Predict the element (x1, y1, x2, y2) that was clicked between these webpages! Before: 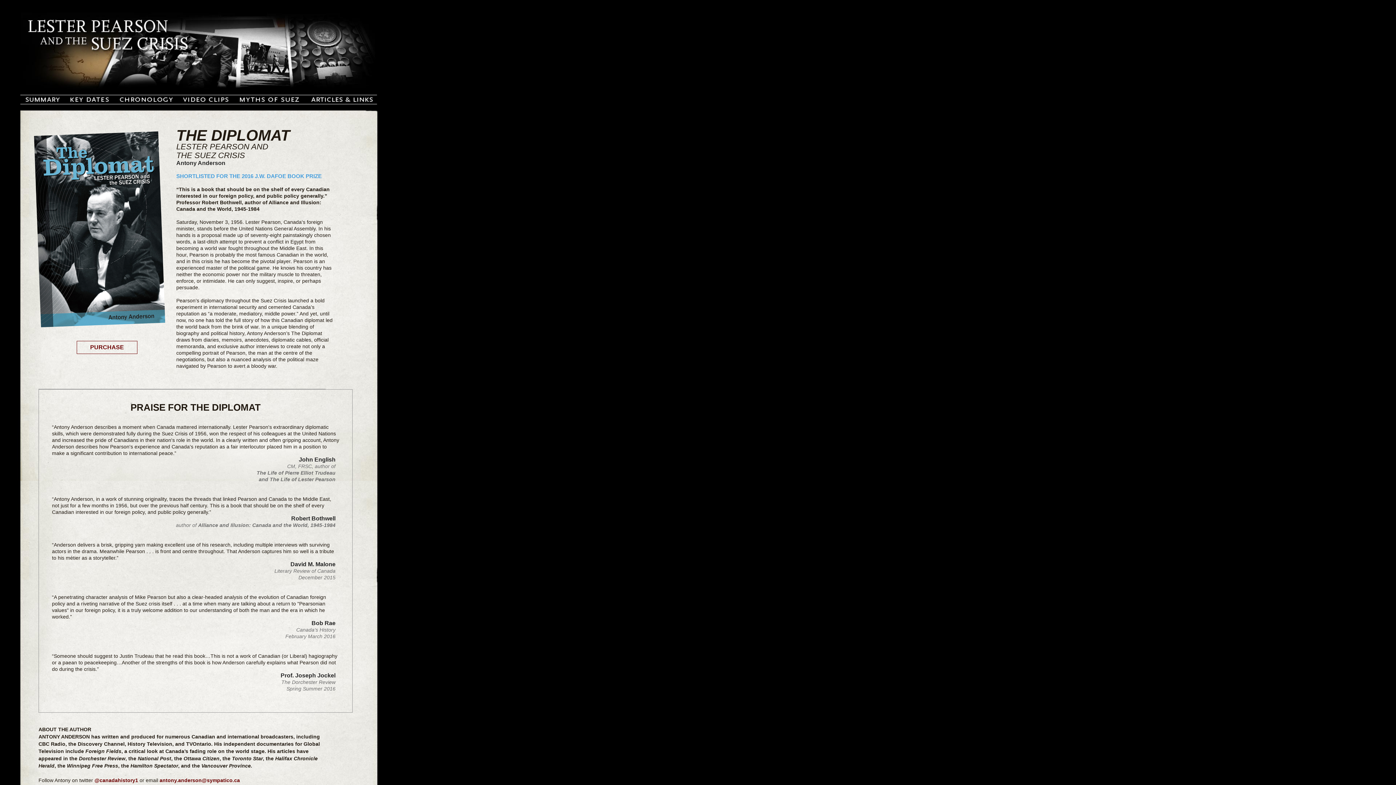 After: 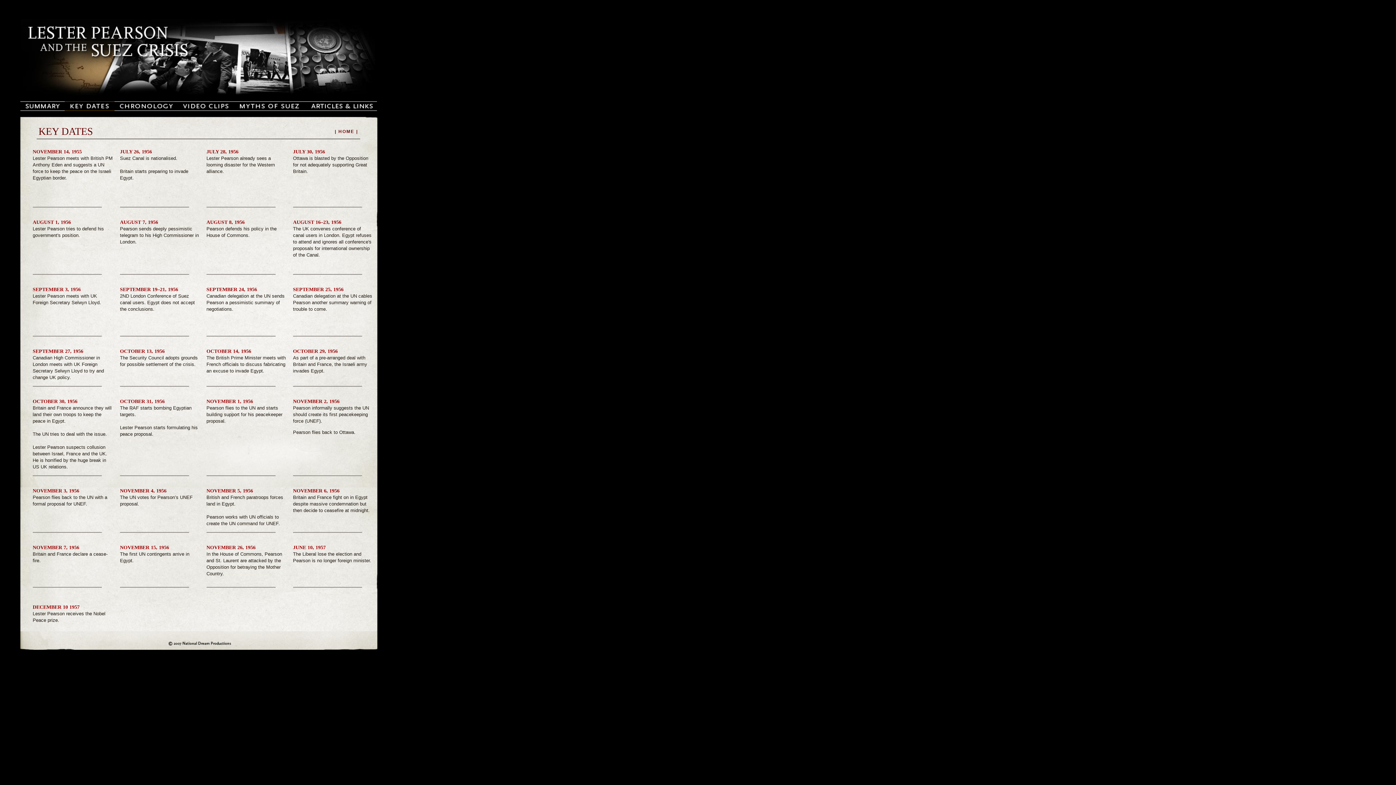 Action: bbox: (64, 100, 114, 106)